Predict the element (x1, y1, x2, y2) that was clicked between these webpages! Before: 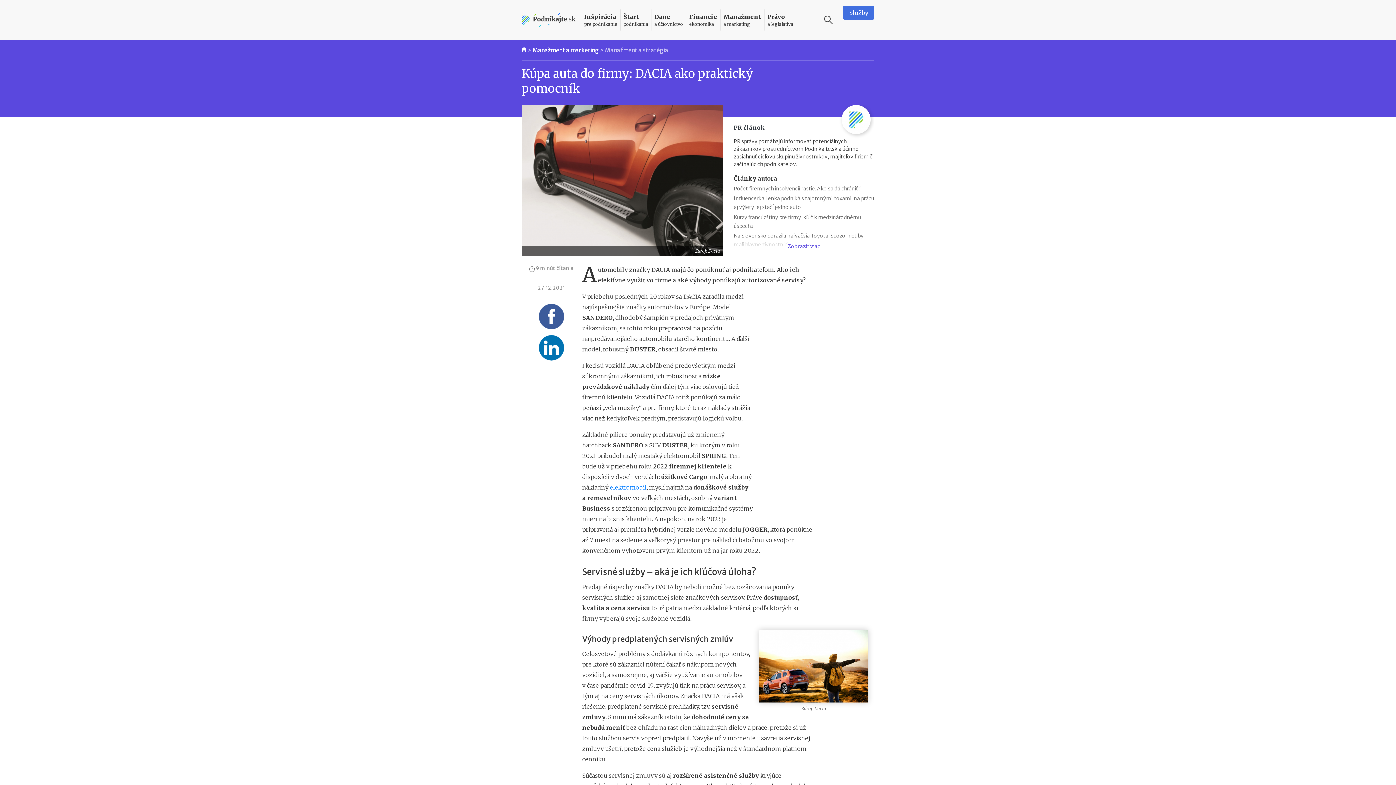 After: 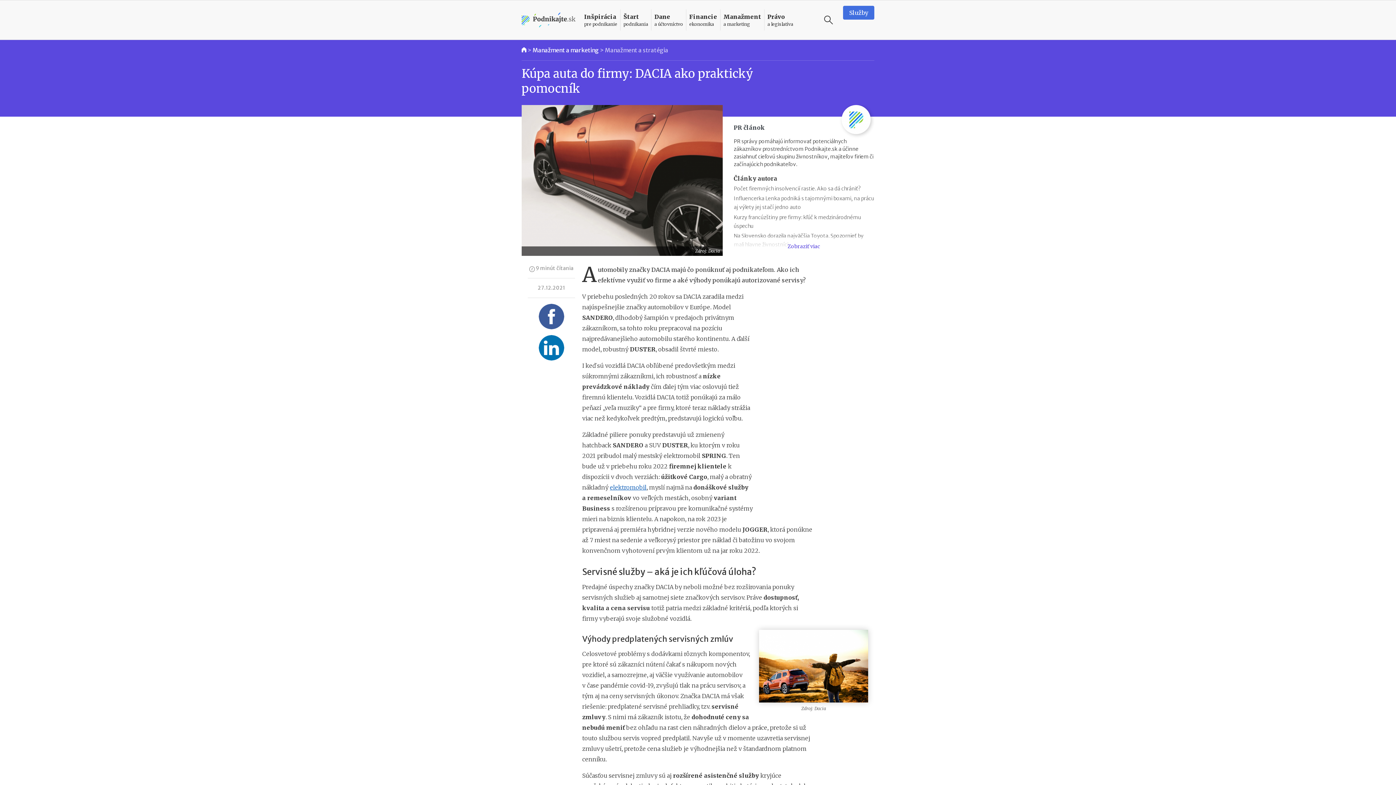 Action: label: elektromobil bbox: (610, 484, 646, 491)